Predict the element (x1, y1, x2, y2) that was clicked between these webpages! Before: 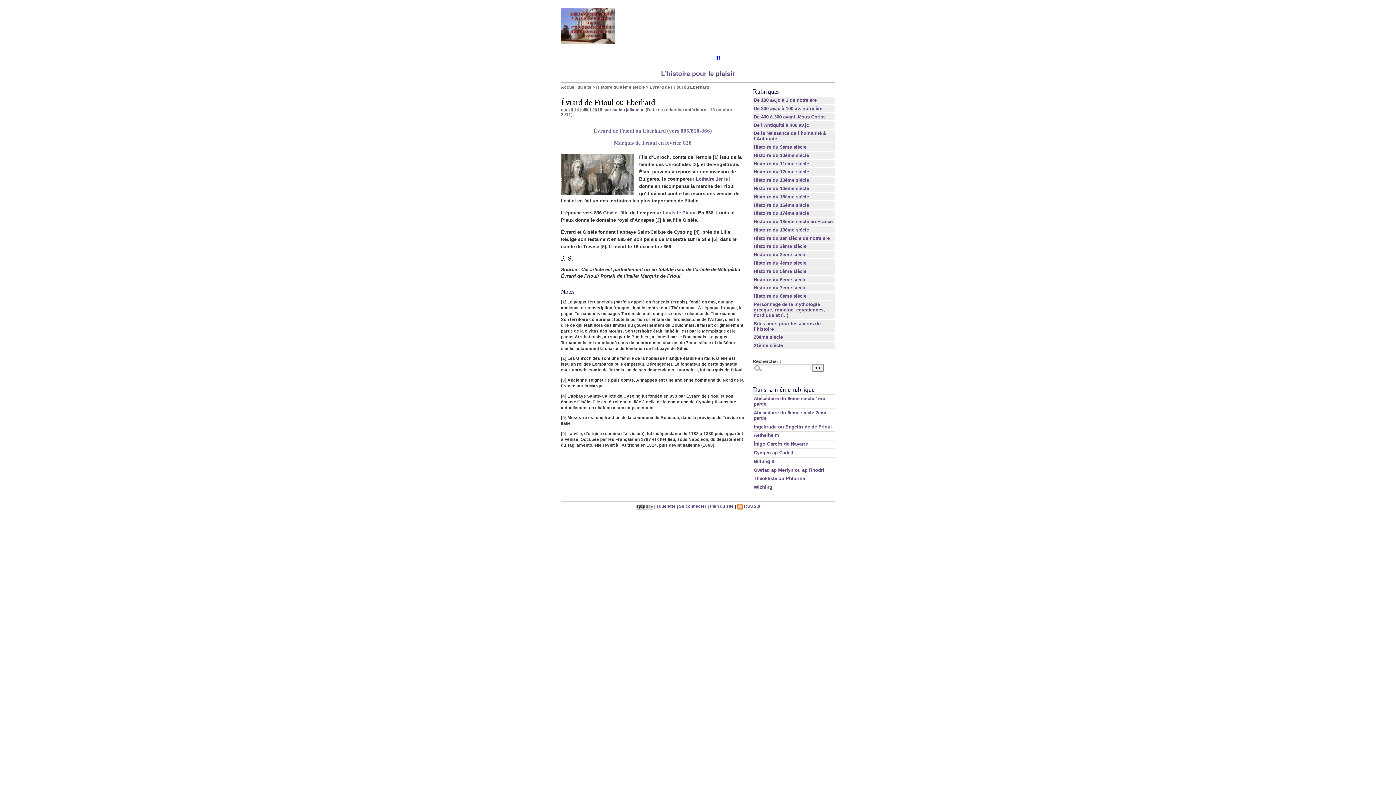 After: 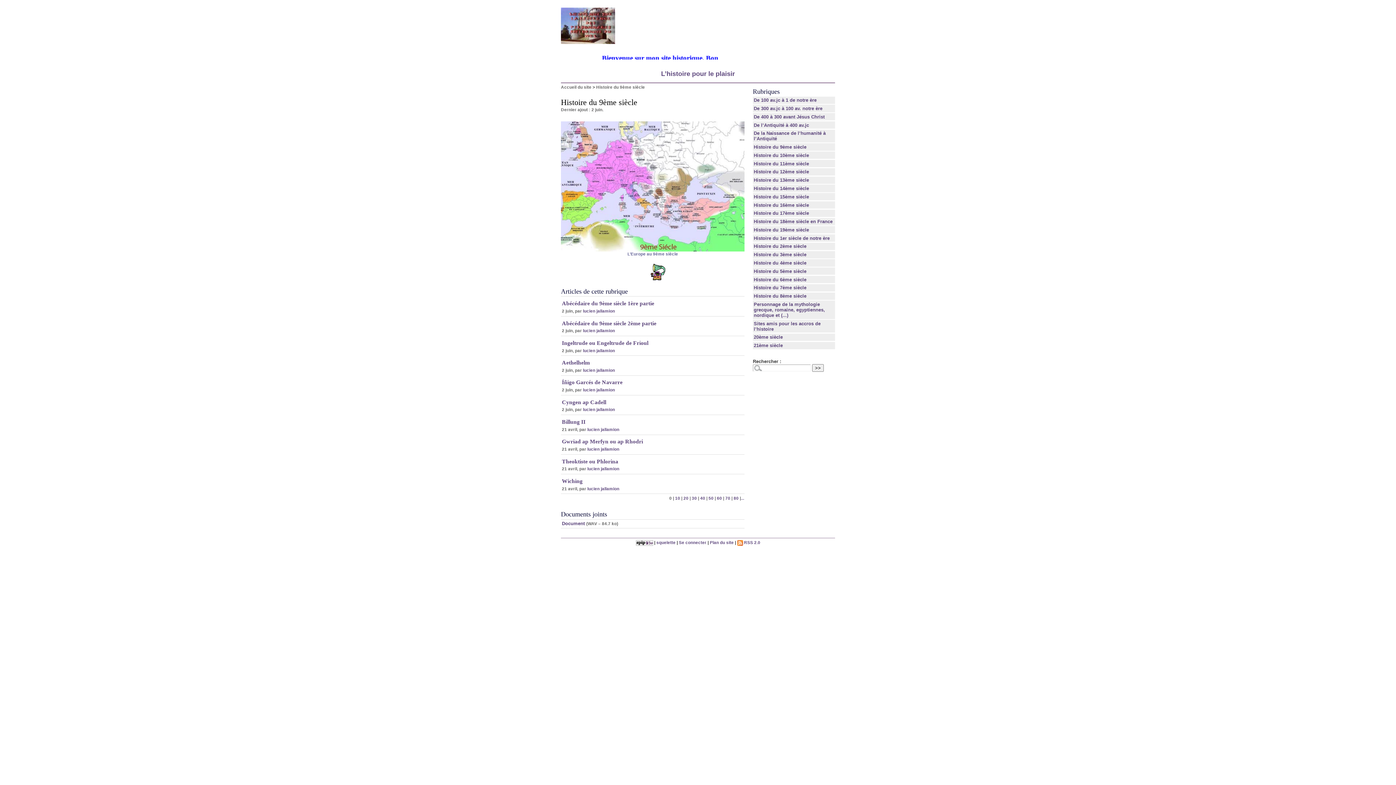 Action: bbox: (596, 84, 645, 89) label: Histoire du 9ème siècle